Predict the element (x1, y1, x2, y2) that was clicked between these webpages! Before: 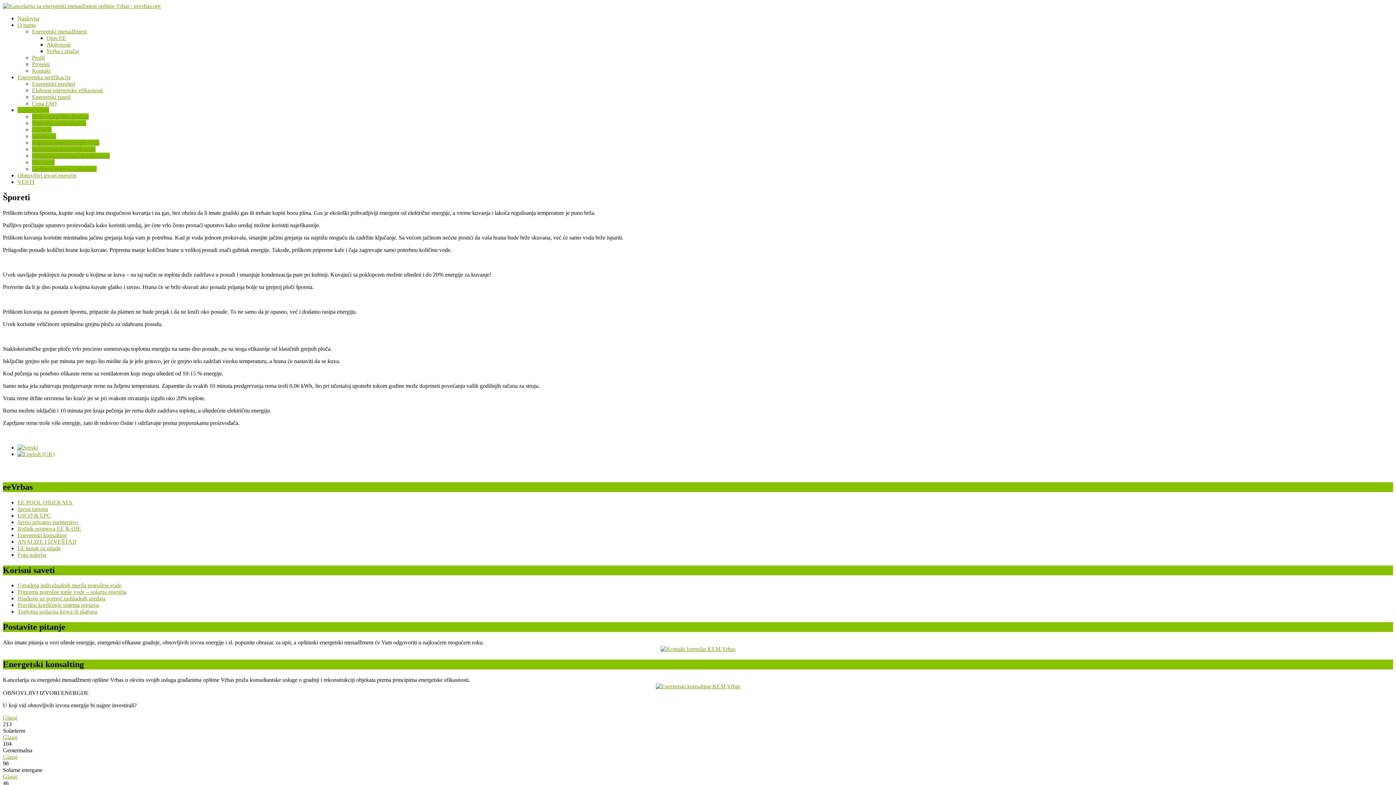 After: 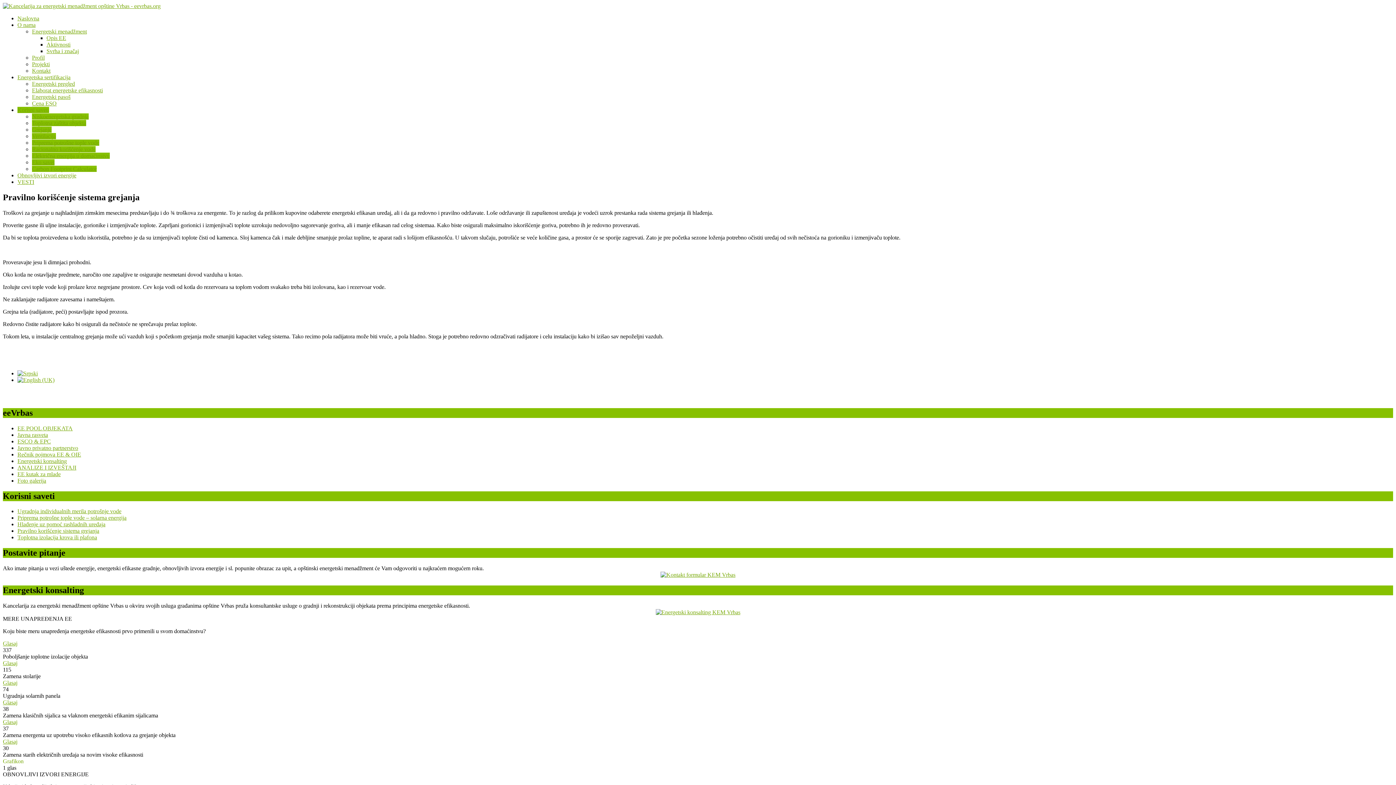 Action: bbox: (17, 602, 99, 608) label: Pravilno korišćenje sistema grejanja